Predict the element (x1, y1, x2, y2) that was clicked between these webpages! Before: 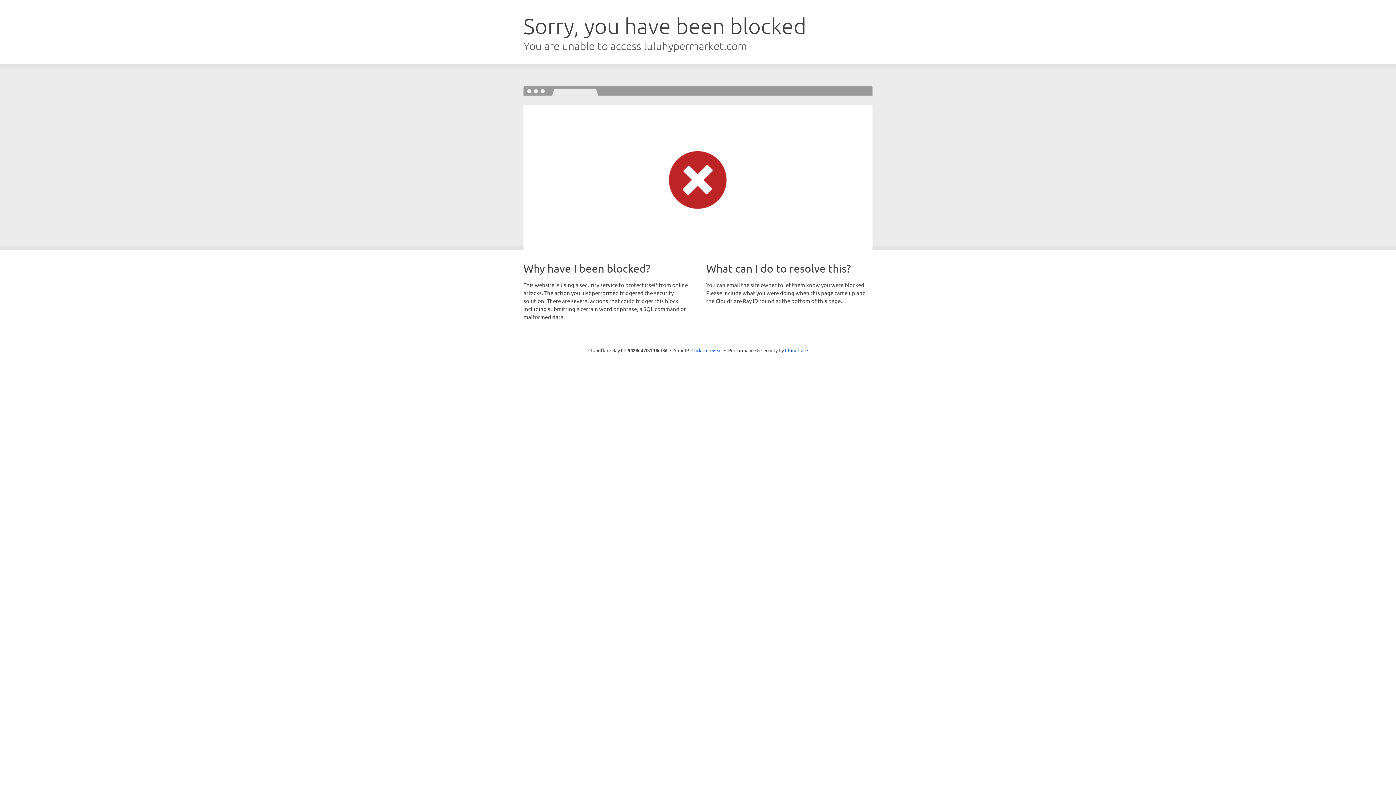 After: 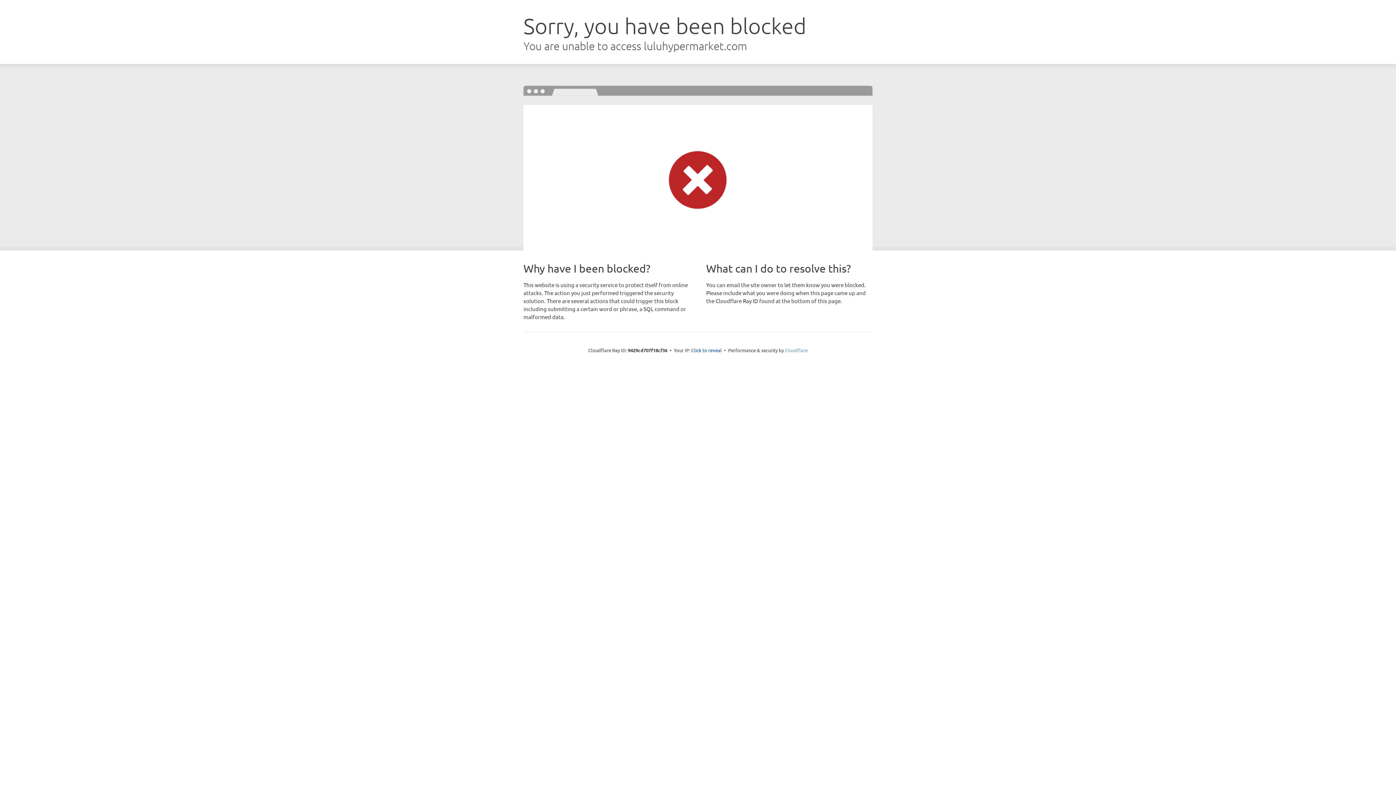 Action: bbox: (785, 347, 808, 353) label: Cloudflare